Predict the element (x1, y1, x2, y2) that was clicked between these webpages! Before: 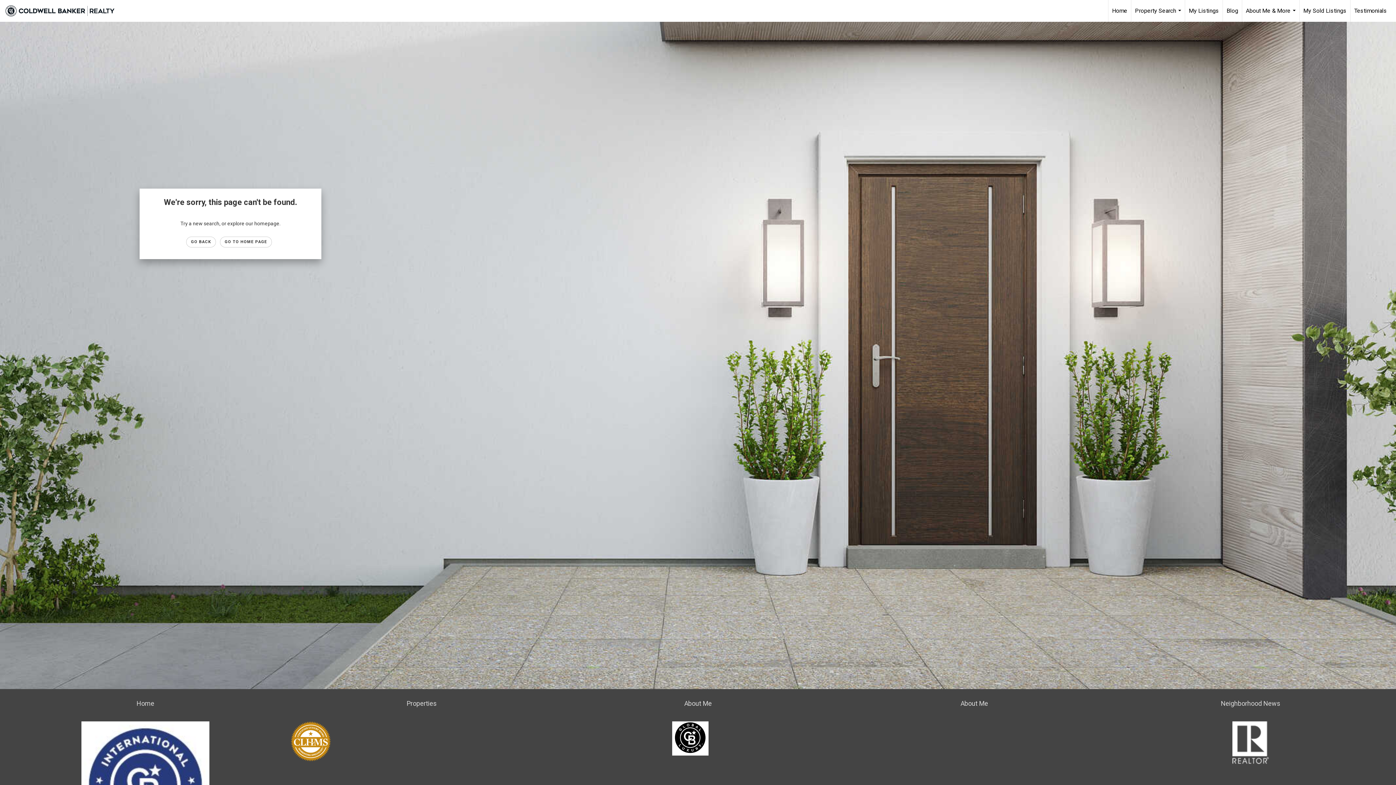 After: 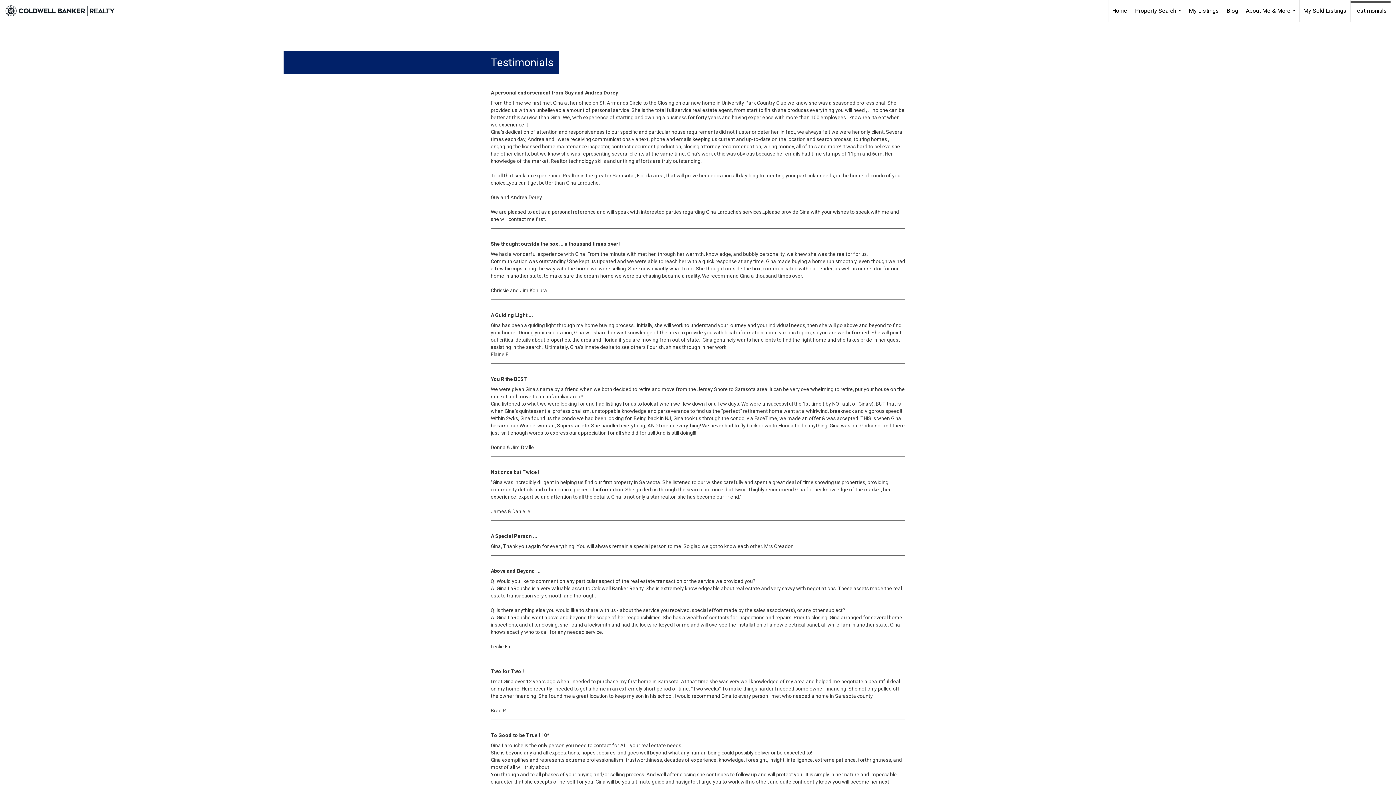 Action: bbox: (1350, 0, 1390, 21) label: Testimonials